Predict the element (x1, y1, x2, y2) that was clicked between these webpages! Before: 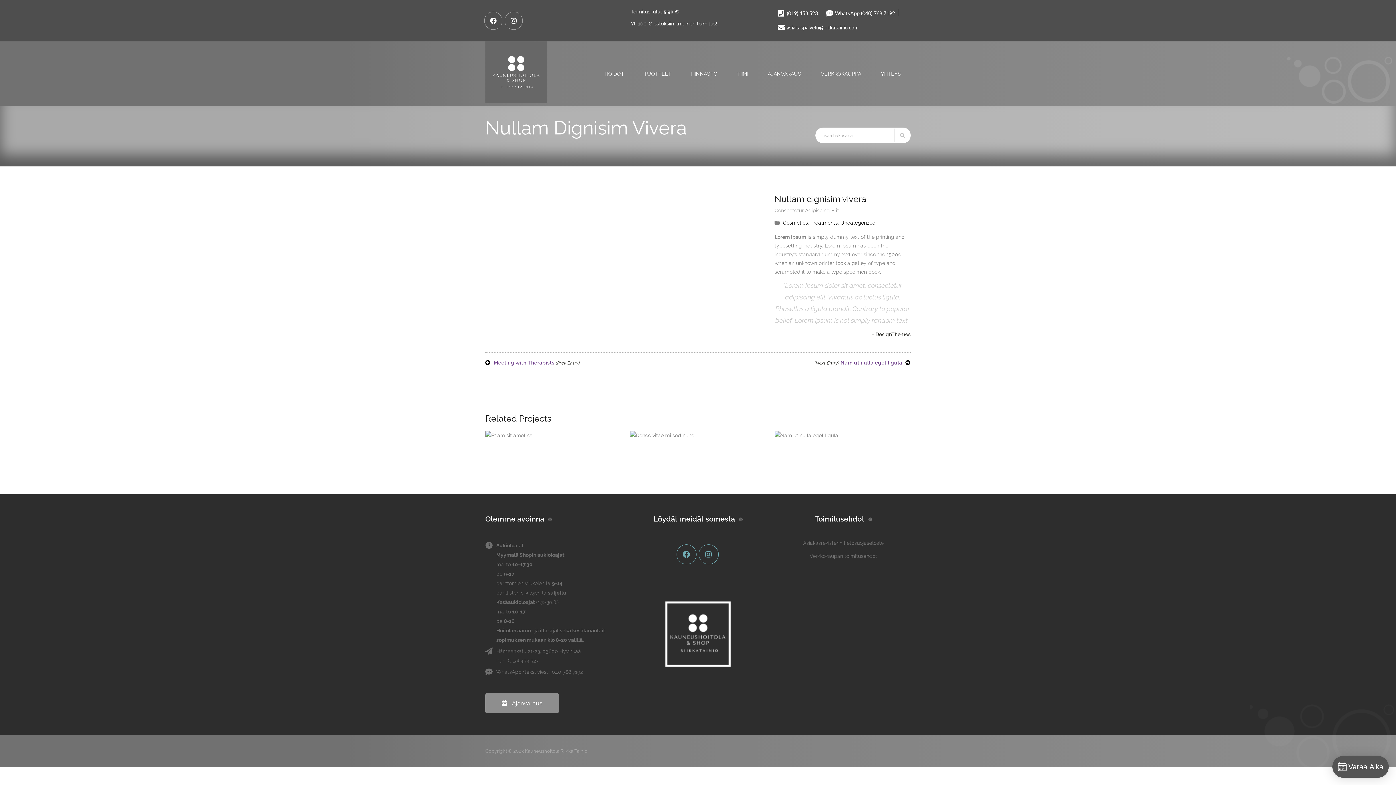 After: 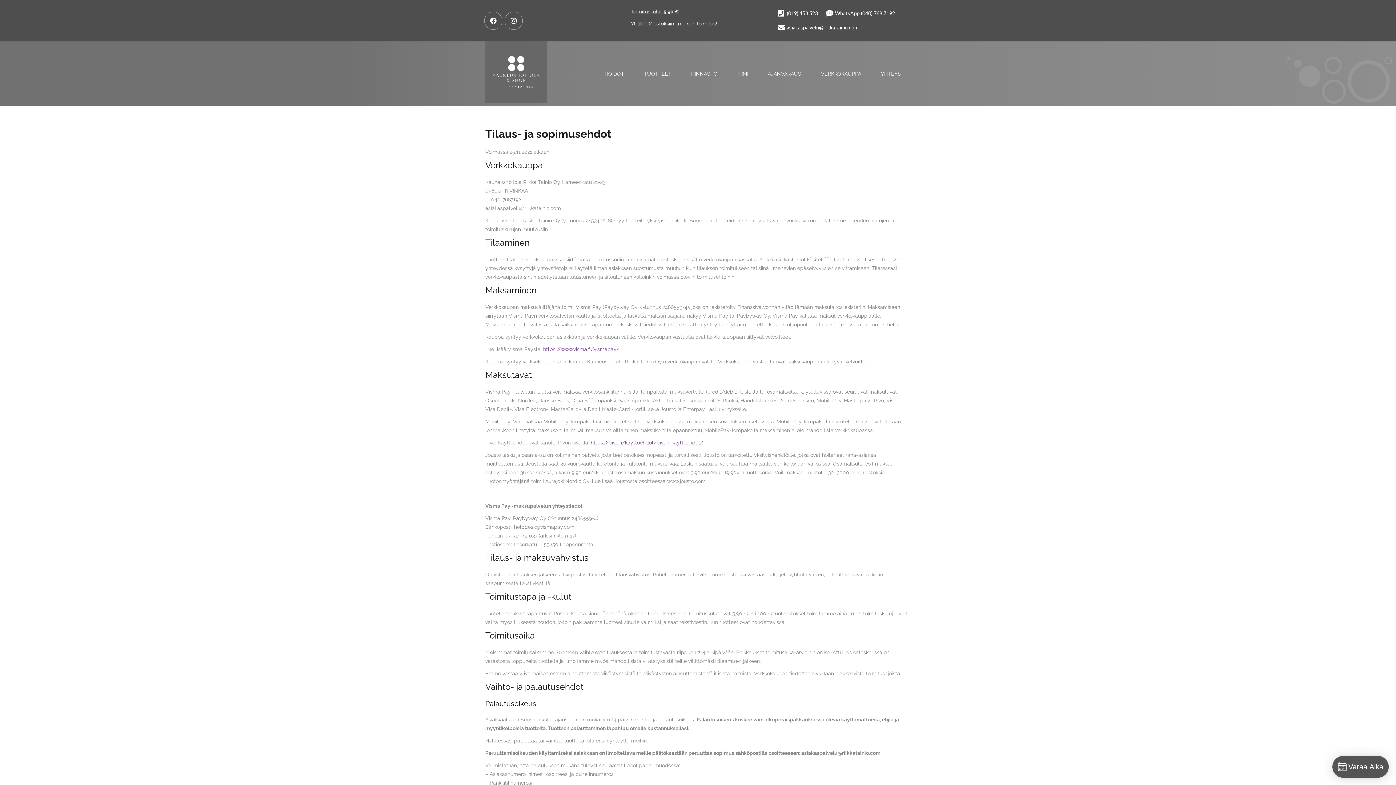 Action: label: Verkkokaupan toimitusehdot bbox: (809, 553, 877, 559)